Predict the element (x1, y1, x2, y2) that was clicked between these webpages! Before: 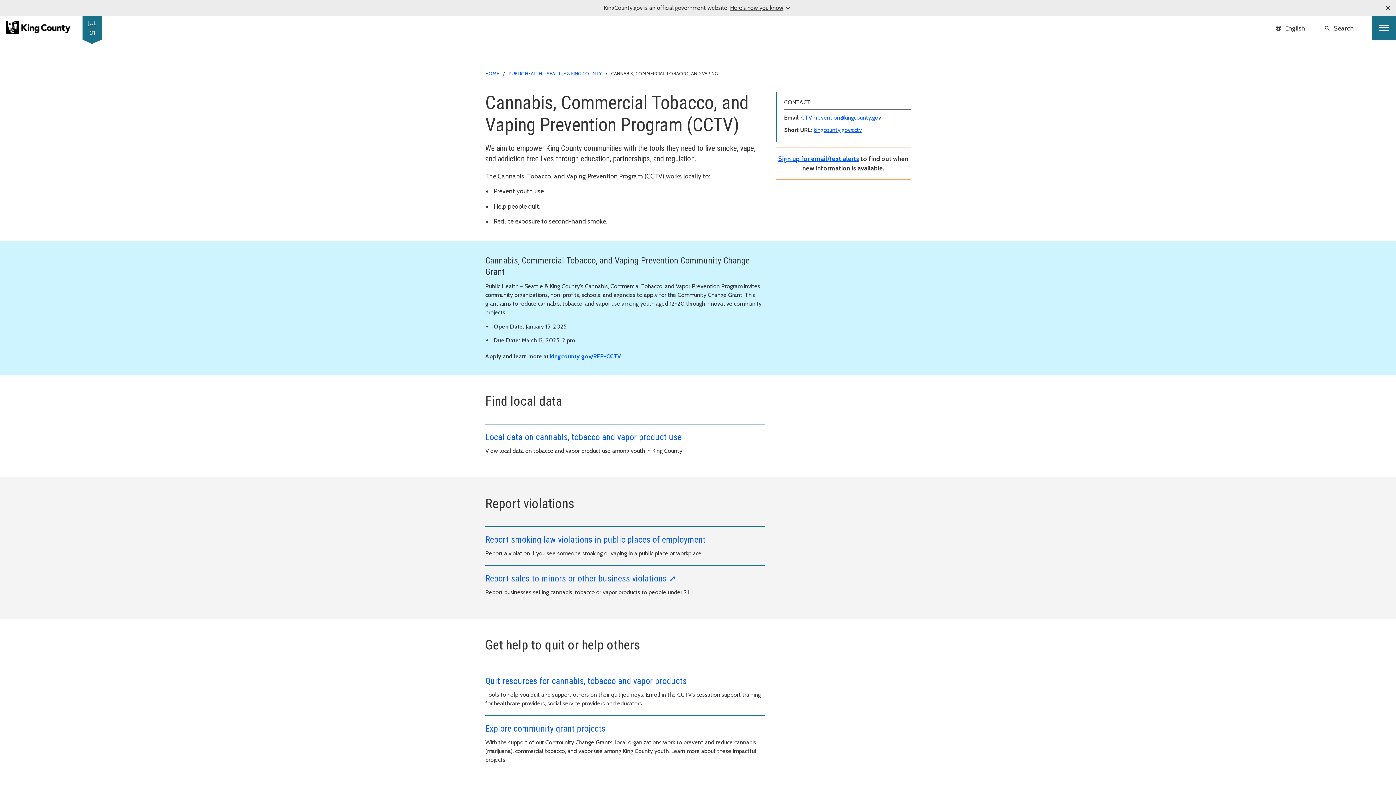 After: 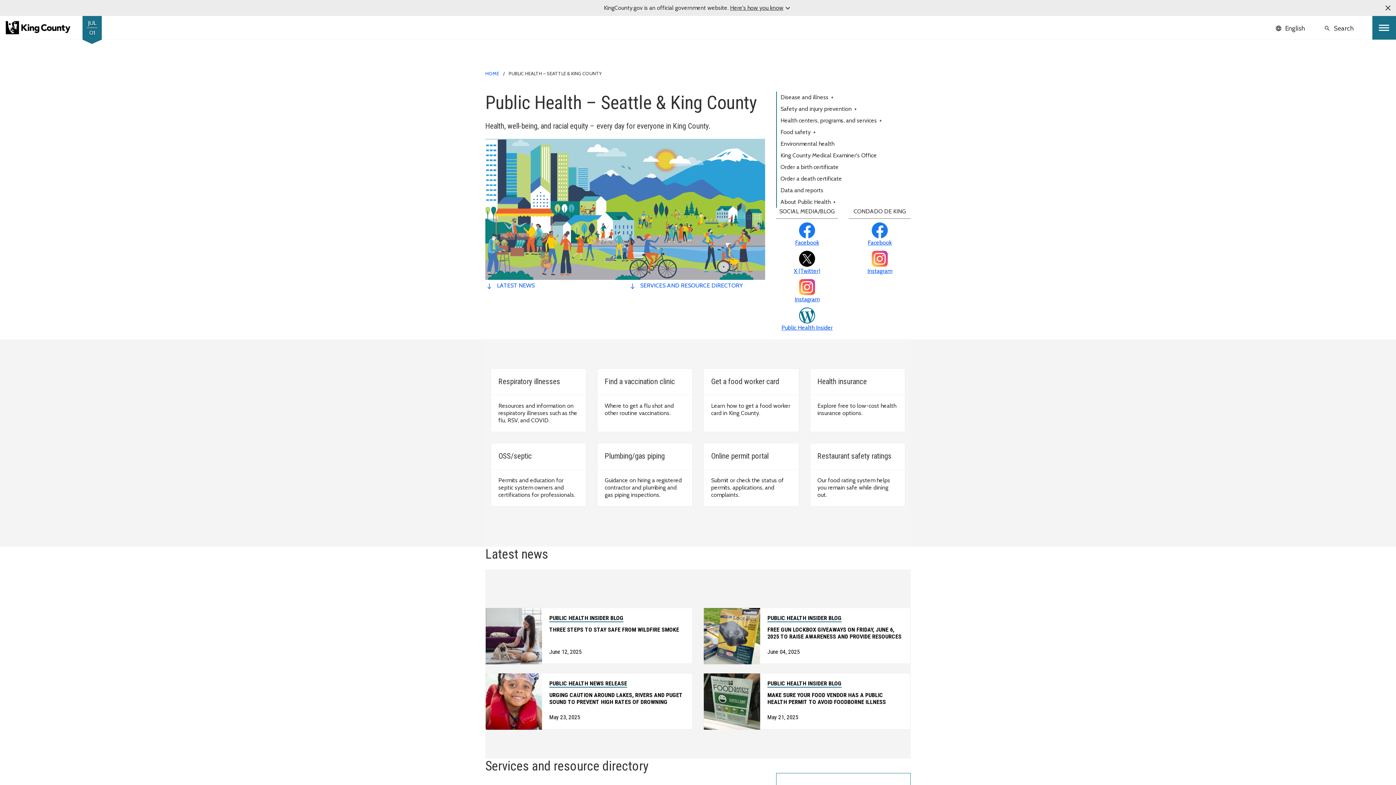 Action: label: PUBLIC HEALTH – SEATTLE & KING COUNTY bbox: (508, 70, 601, 76)